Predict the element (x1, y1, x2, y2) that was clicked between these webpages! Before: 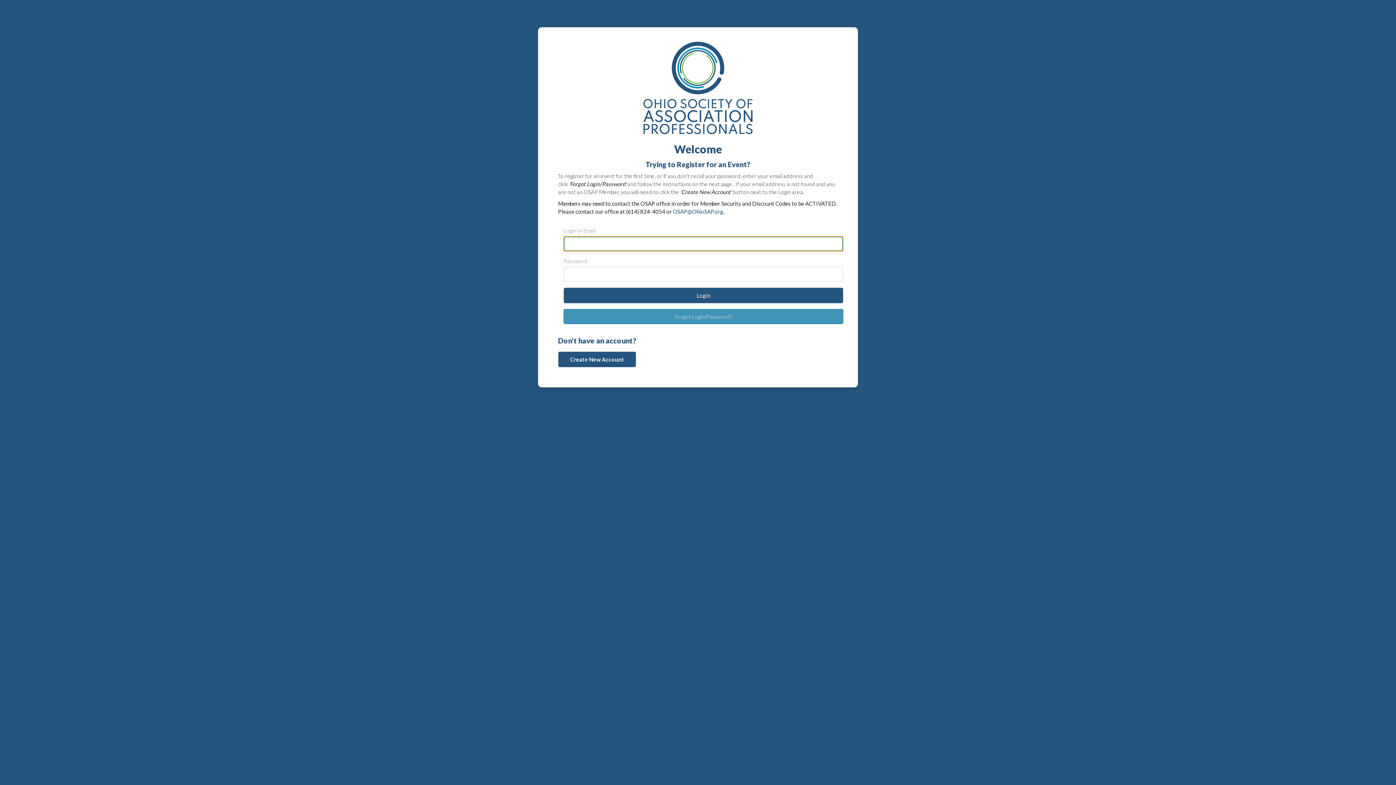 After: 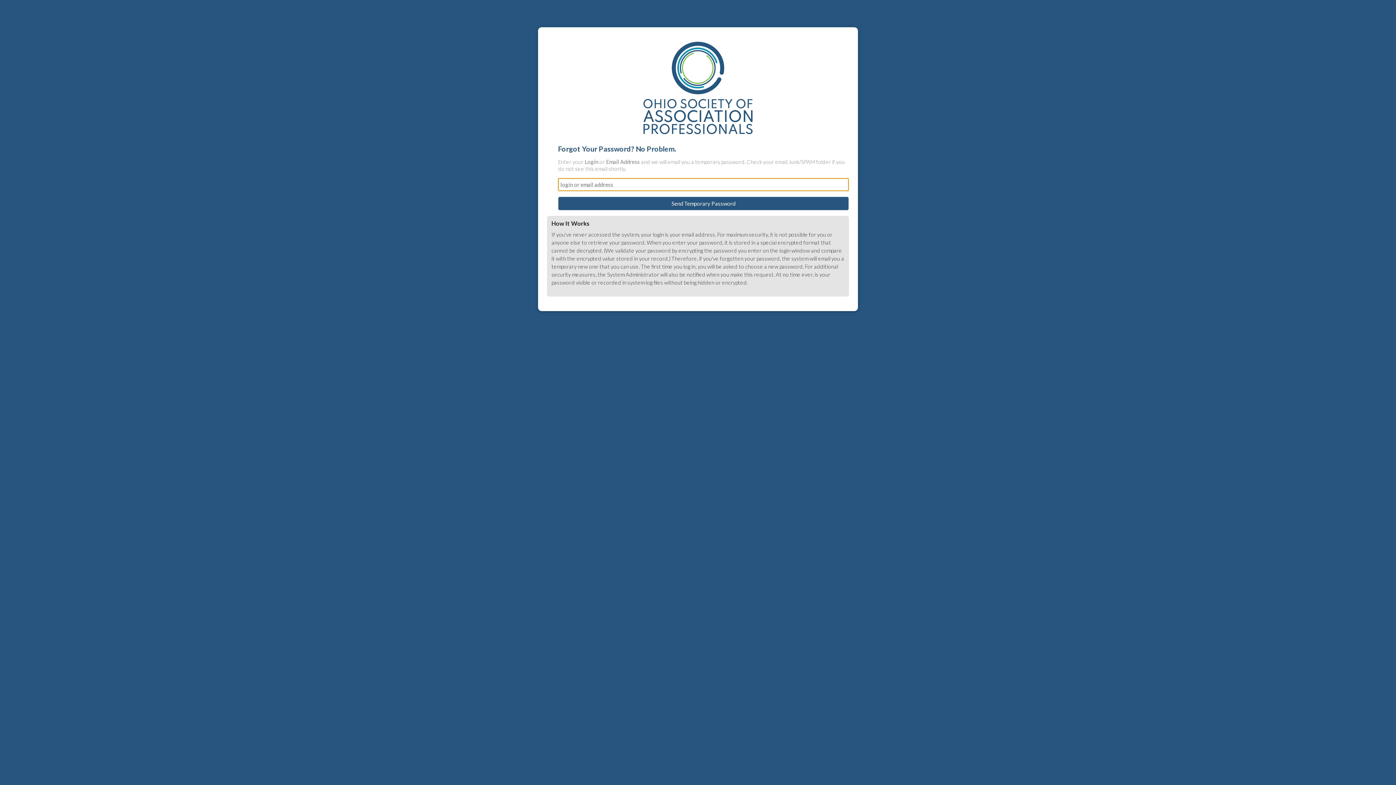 Action: label: Forgot Login/Password? bbox: (675, 313, 732, 319)